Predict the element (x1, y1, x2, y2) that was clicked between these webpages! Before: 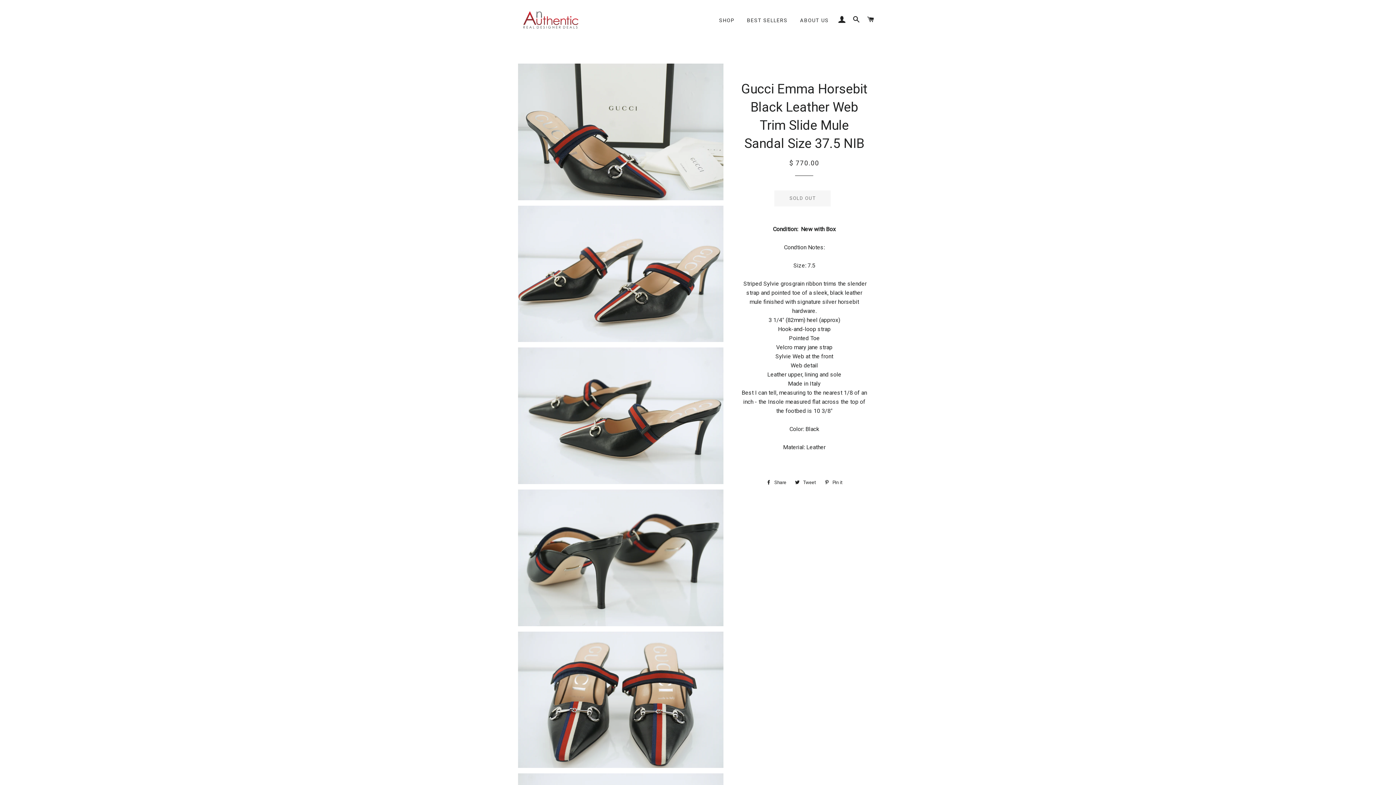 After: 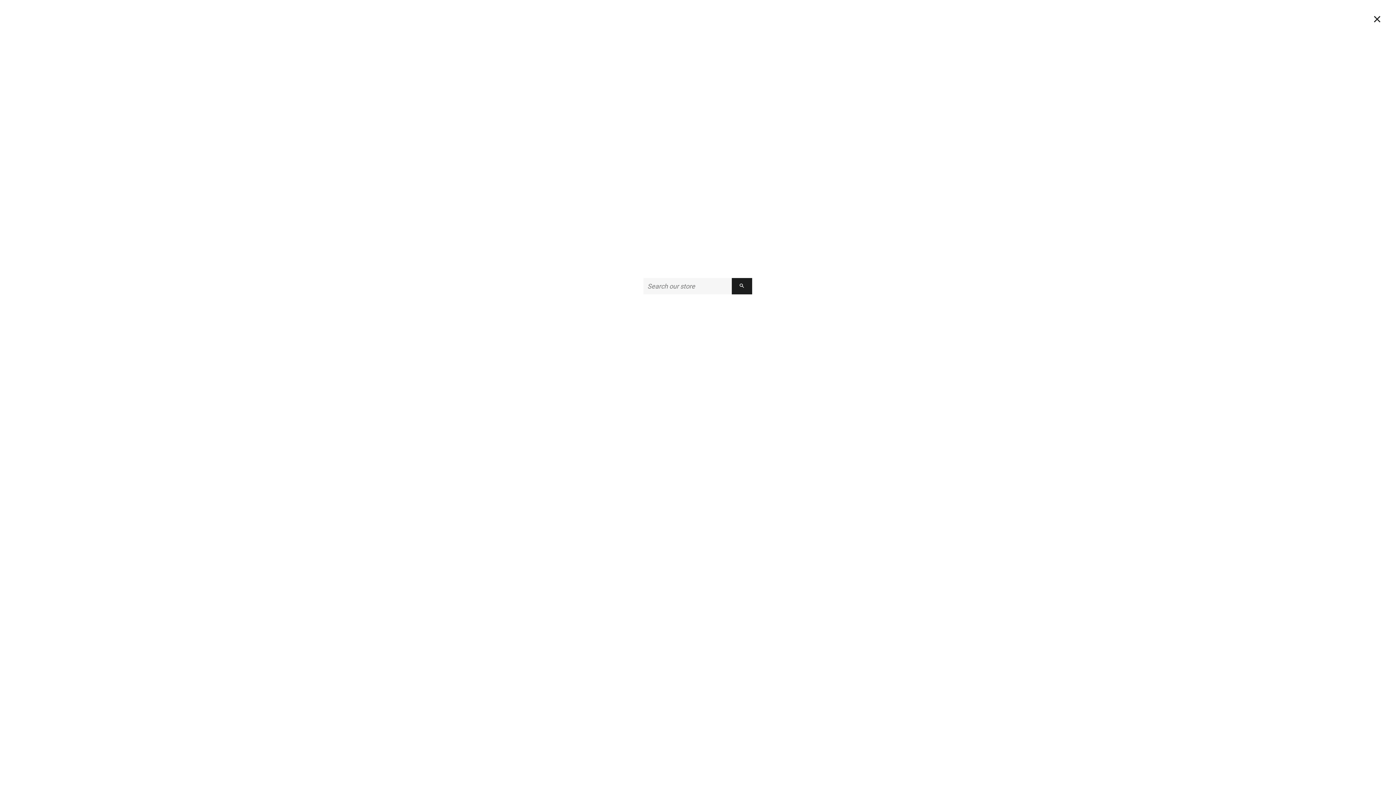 Action: bbox: (850, 9, 863, 30) label: SEARCH